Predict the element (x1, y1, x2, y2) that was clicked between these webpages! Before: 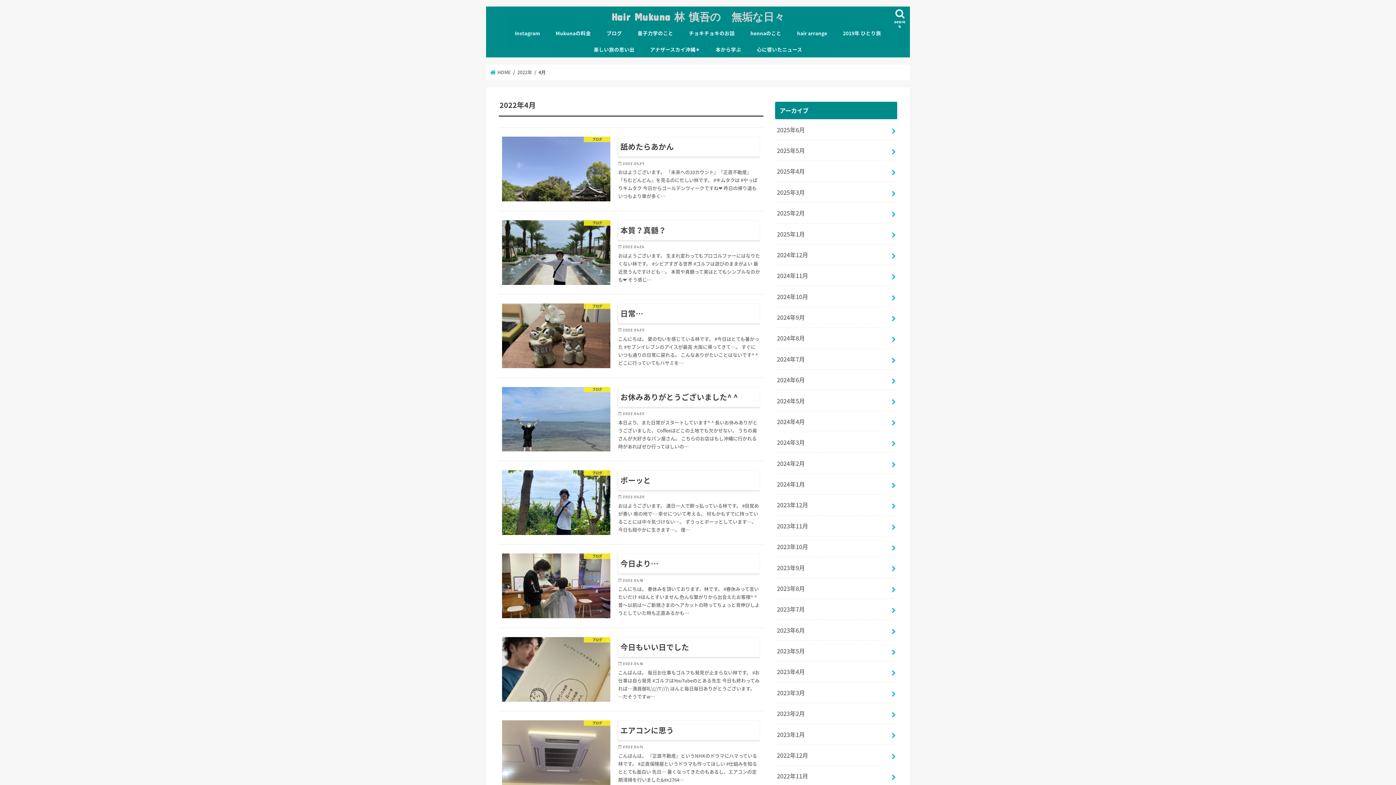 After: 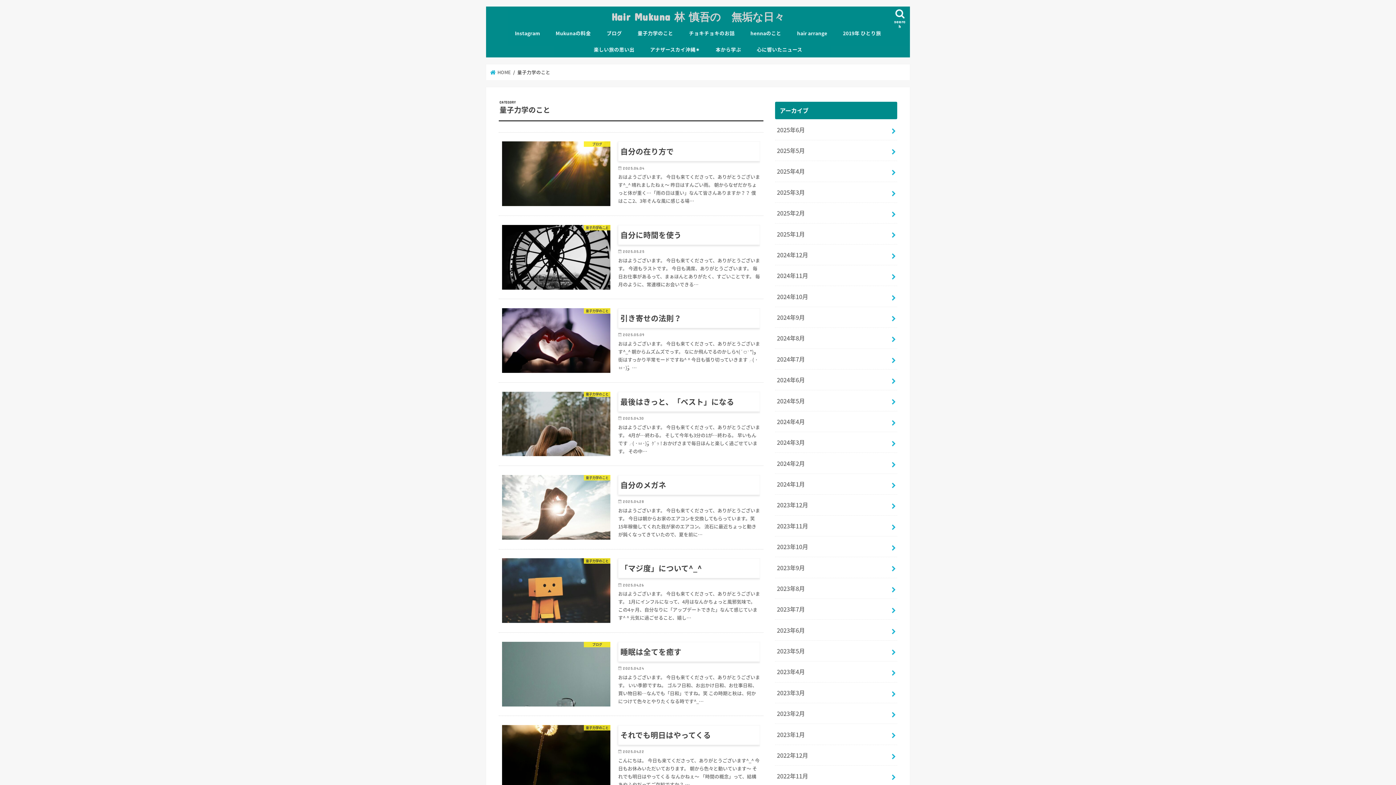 Action: label: 量子力学のこと bbox: (629, 24, 681, 41)